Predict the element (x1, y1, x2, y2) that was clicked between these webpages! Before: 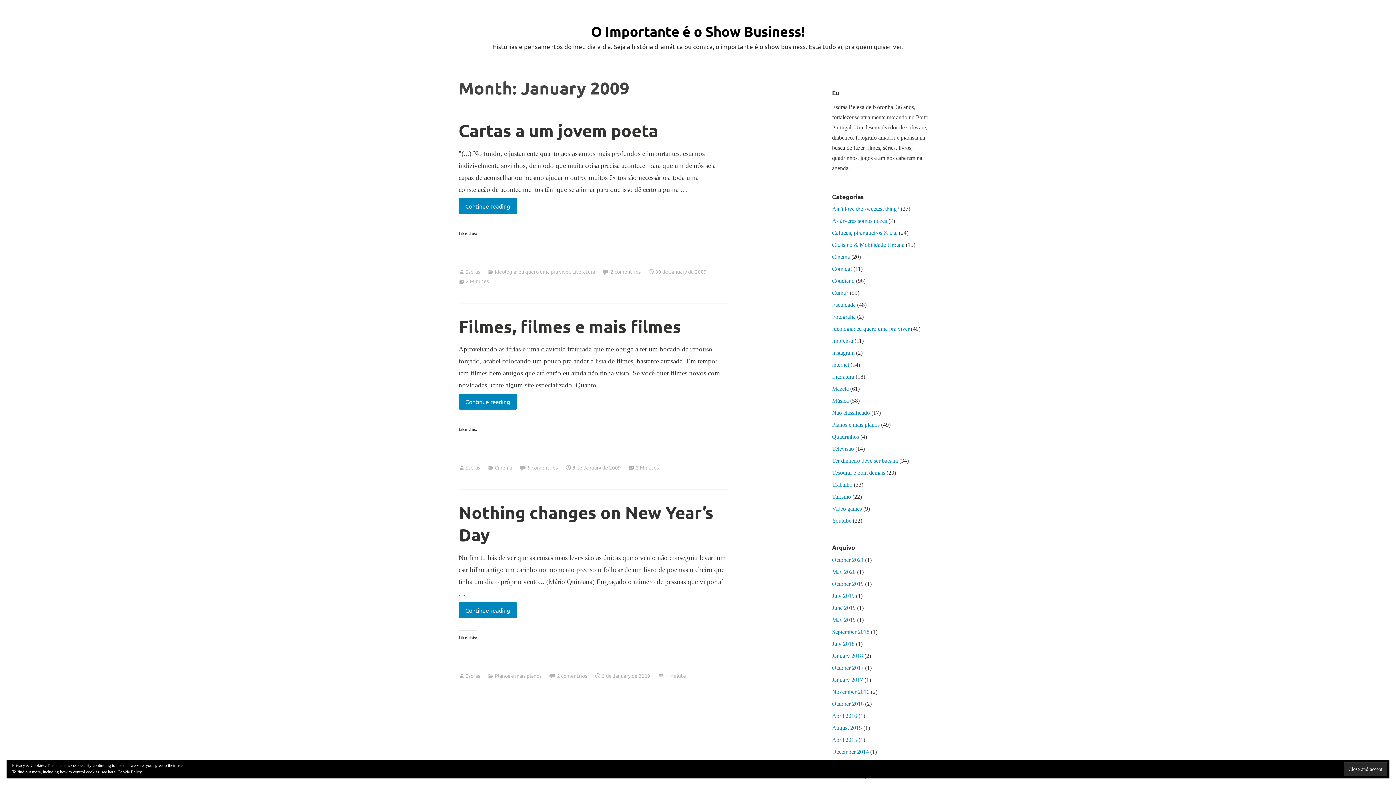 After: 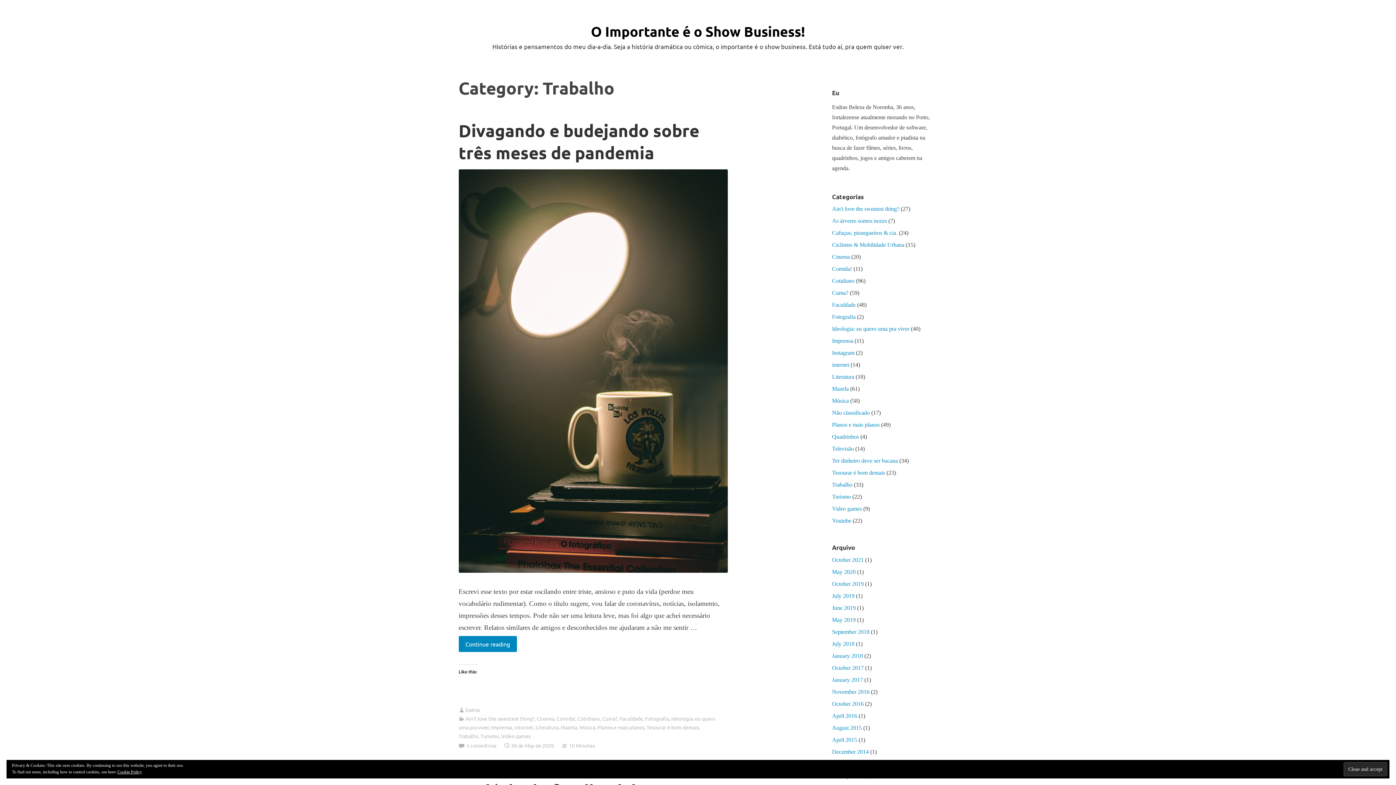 Action: label: Trabalho bbox: (832, 481, 852, 488)